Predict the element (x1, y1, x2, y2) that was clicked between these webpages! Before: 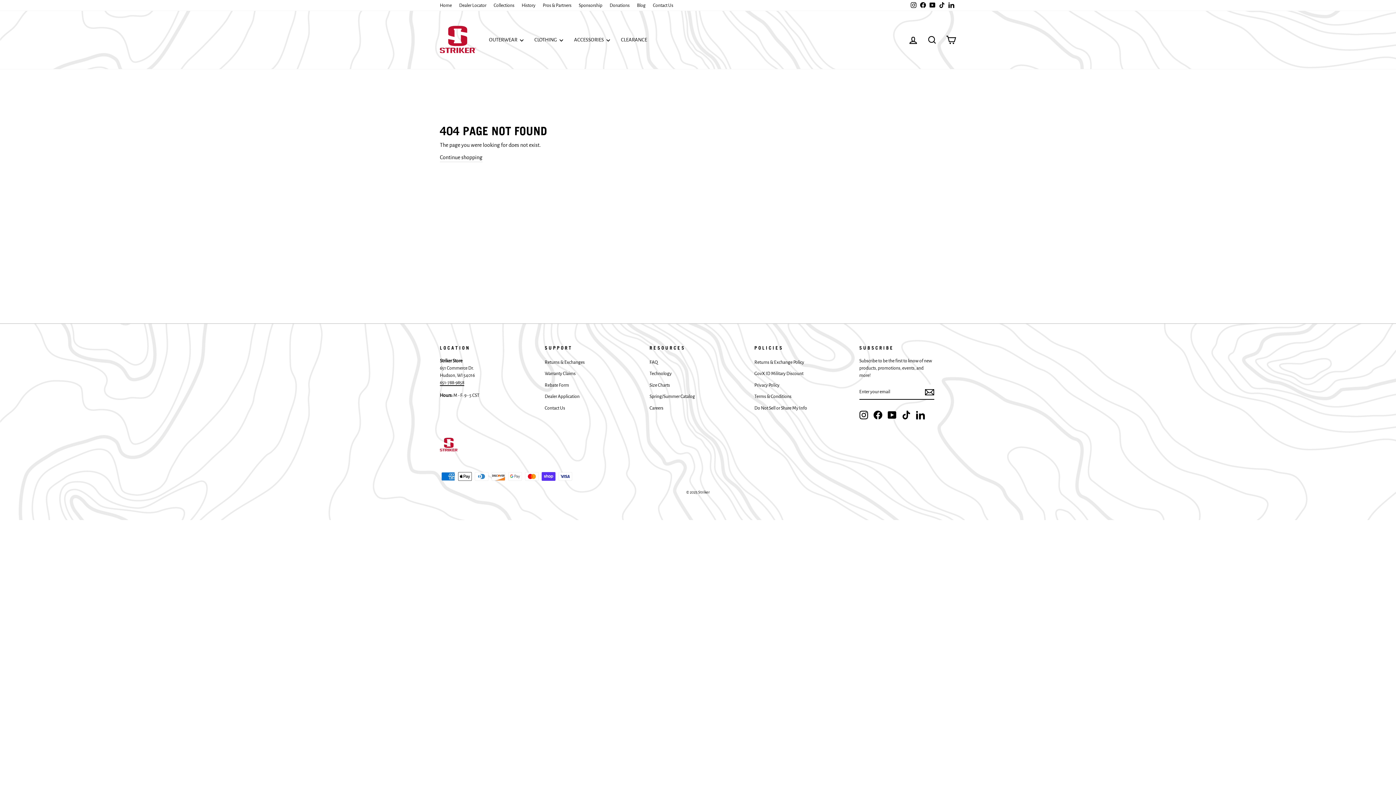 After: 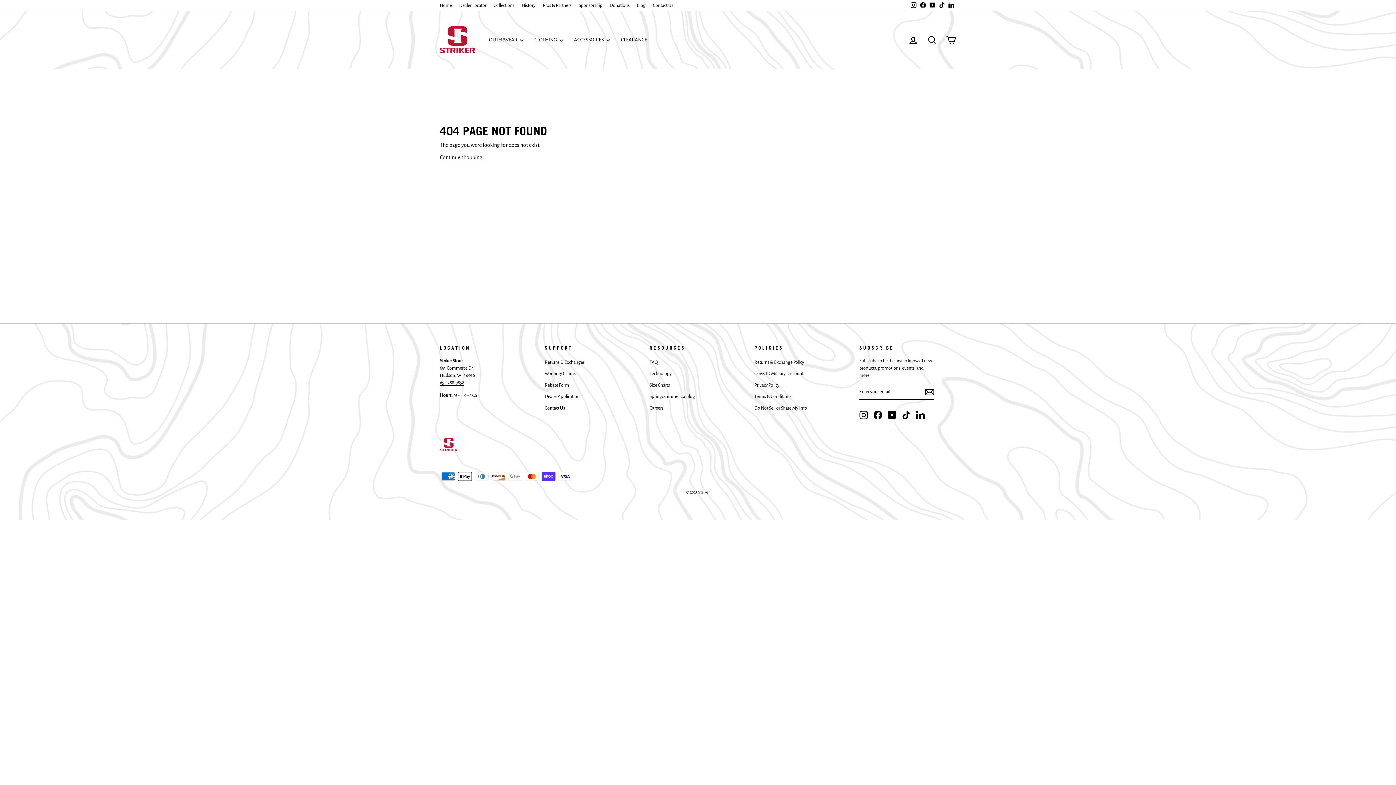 Action: bbox: (440, 380, 464, 386) label: 651-788-9858